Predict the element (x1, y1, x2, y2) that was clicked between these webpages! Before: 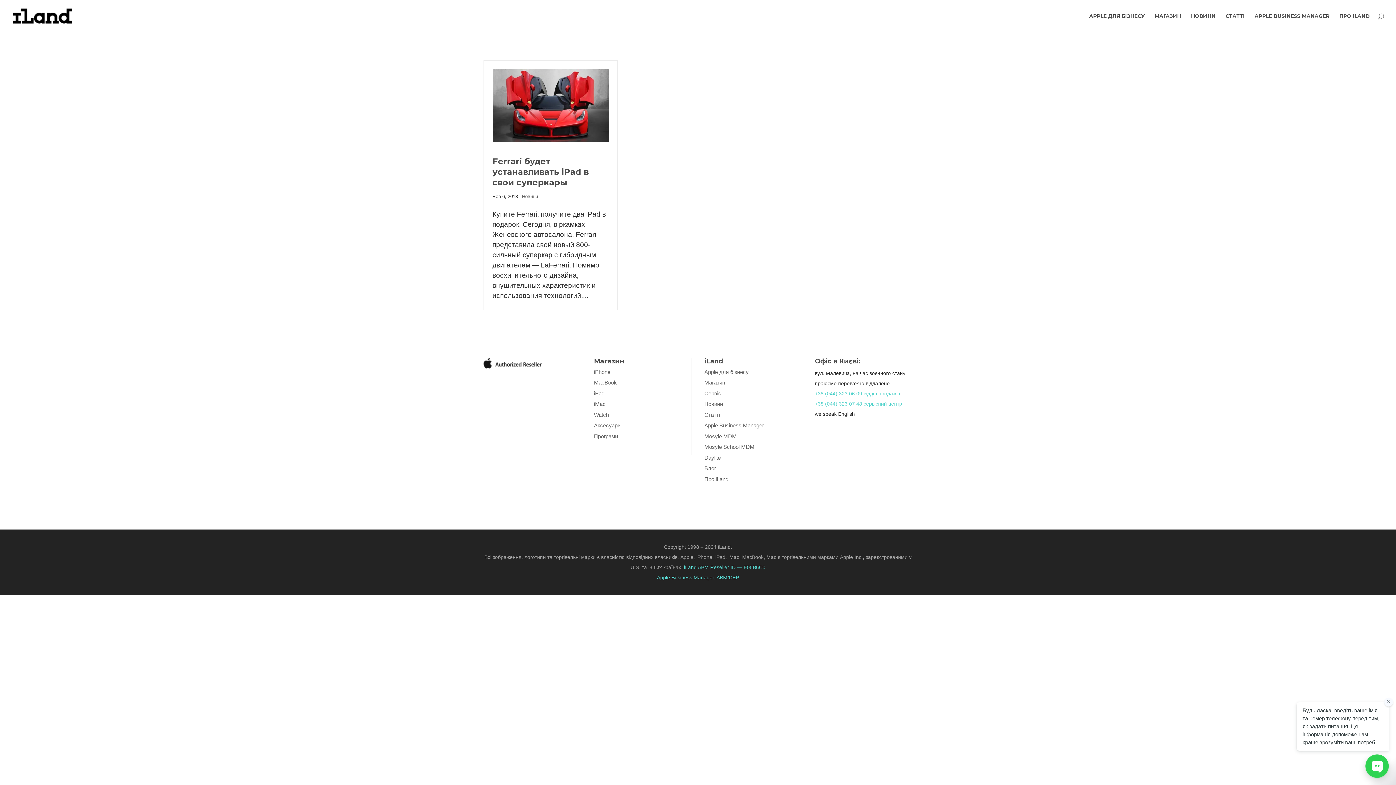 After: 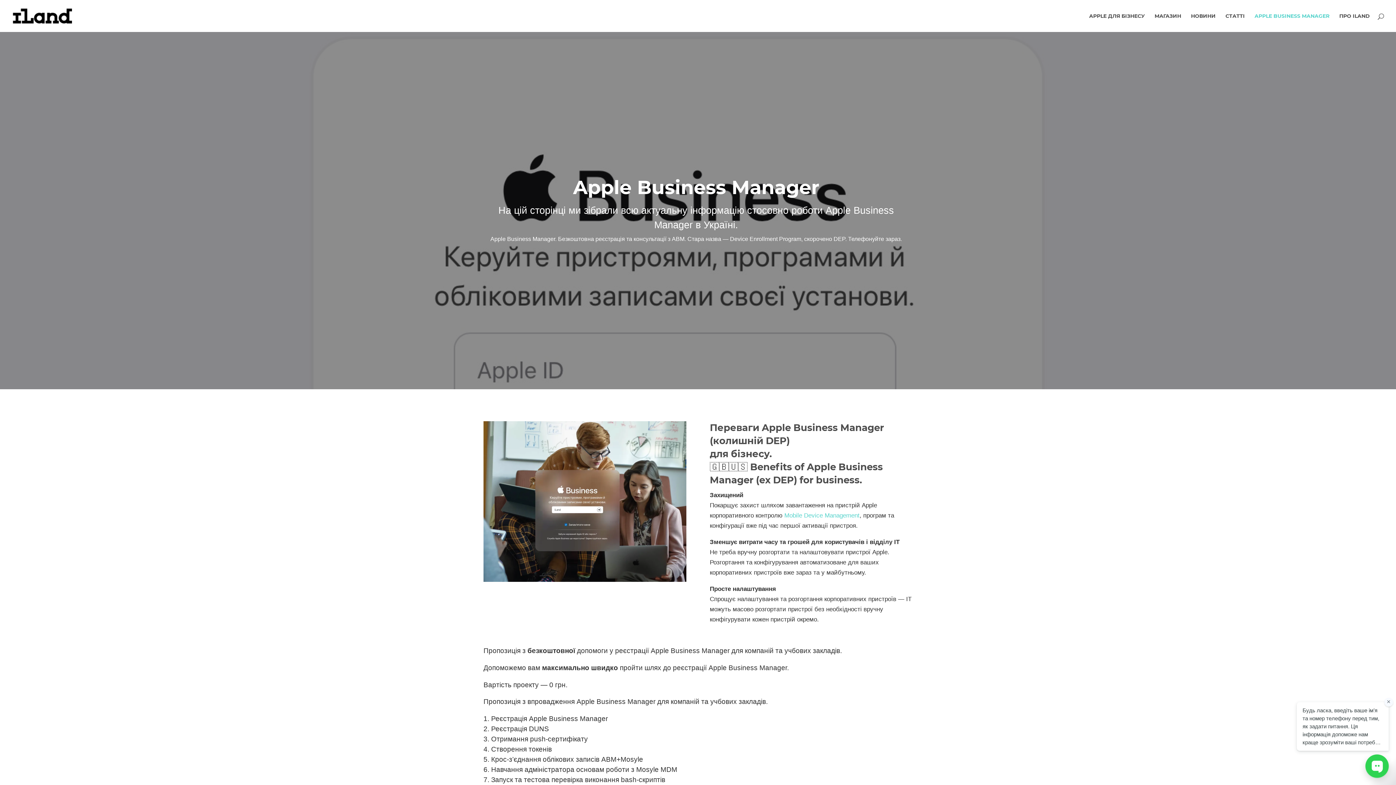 Action: bbox: (716, 574, 739, 580) label: ABM/DEP